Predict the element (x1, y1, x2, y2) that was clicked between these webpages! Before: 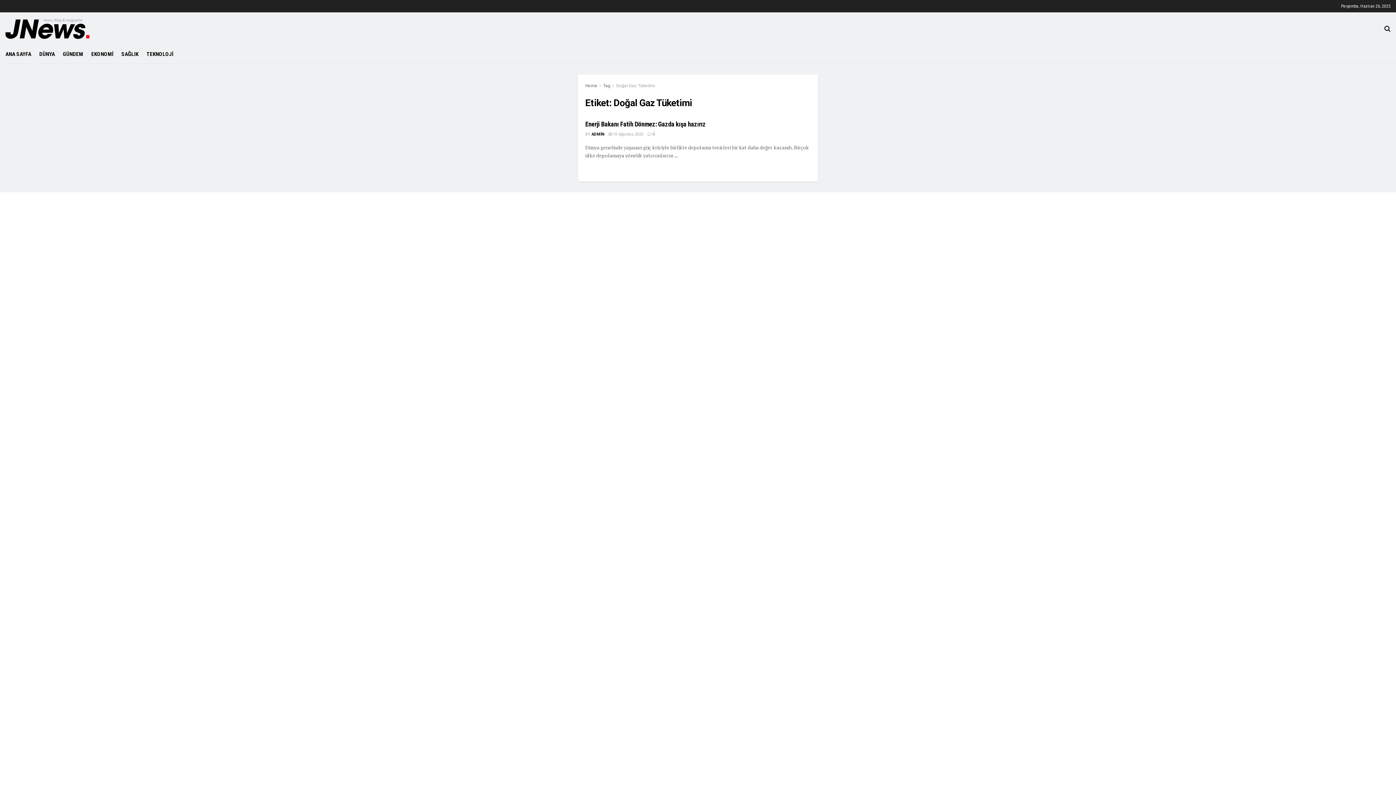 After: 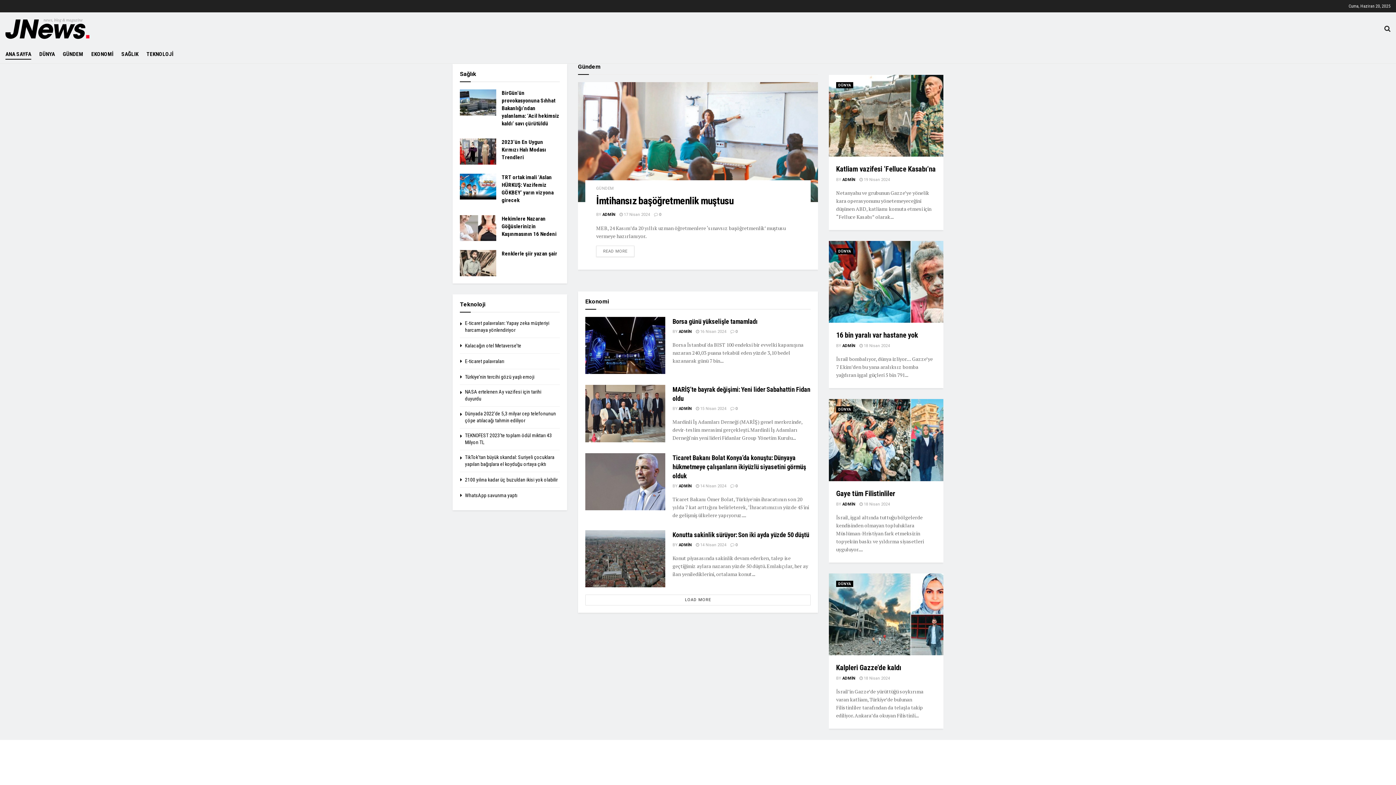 Action: label: Home bbox: (585, 83, 597, 88)